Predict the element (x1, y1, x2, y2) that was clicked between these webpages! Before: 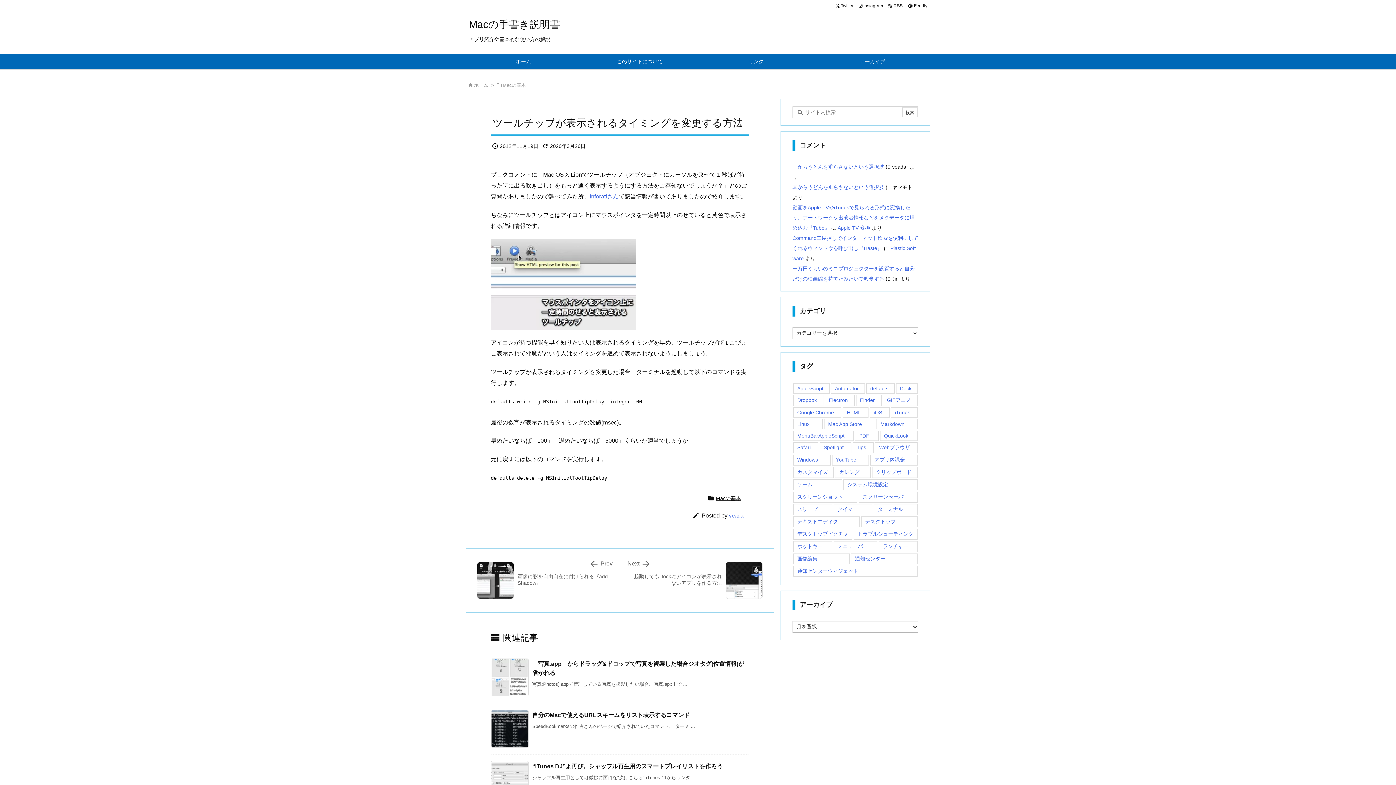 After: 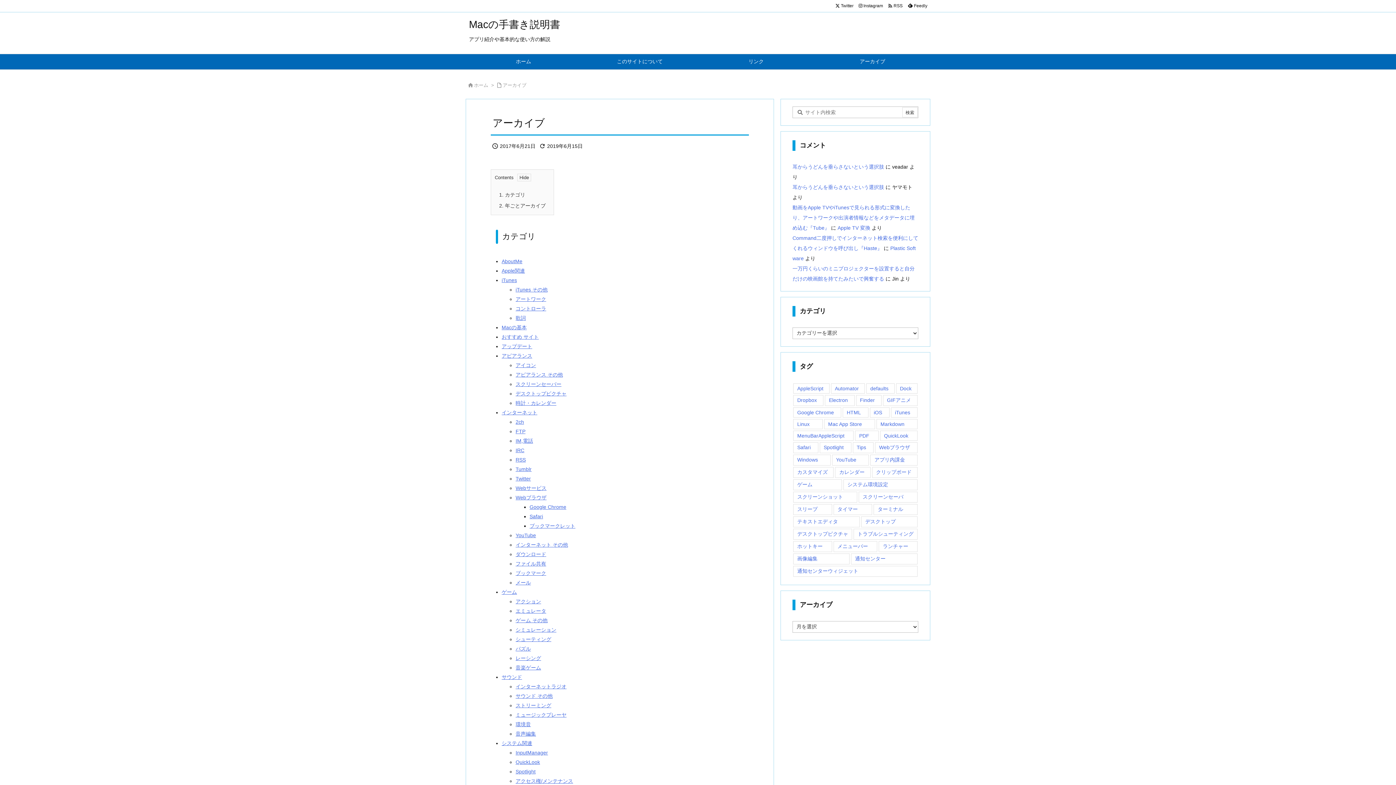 Action: label: アーカイブ bbox: (814, 54, 930, 69)